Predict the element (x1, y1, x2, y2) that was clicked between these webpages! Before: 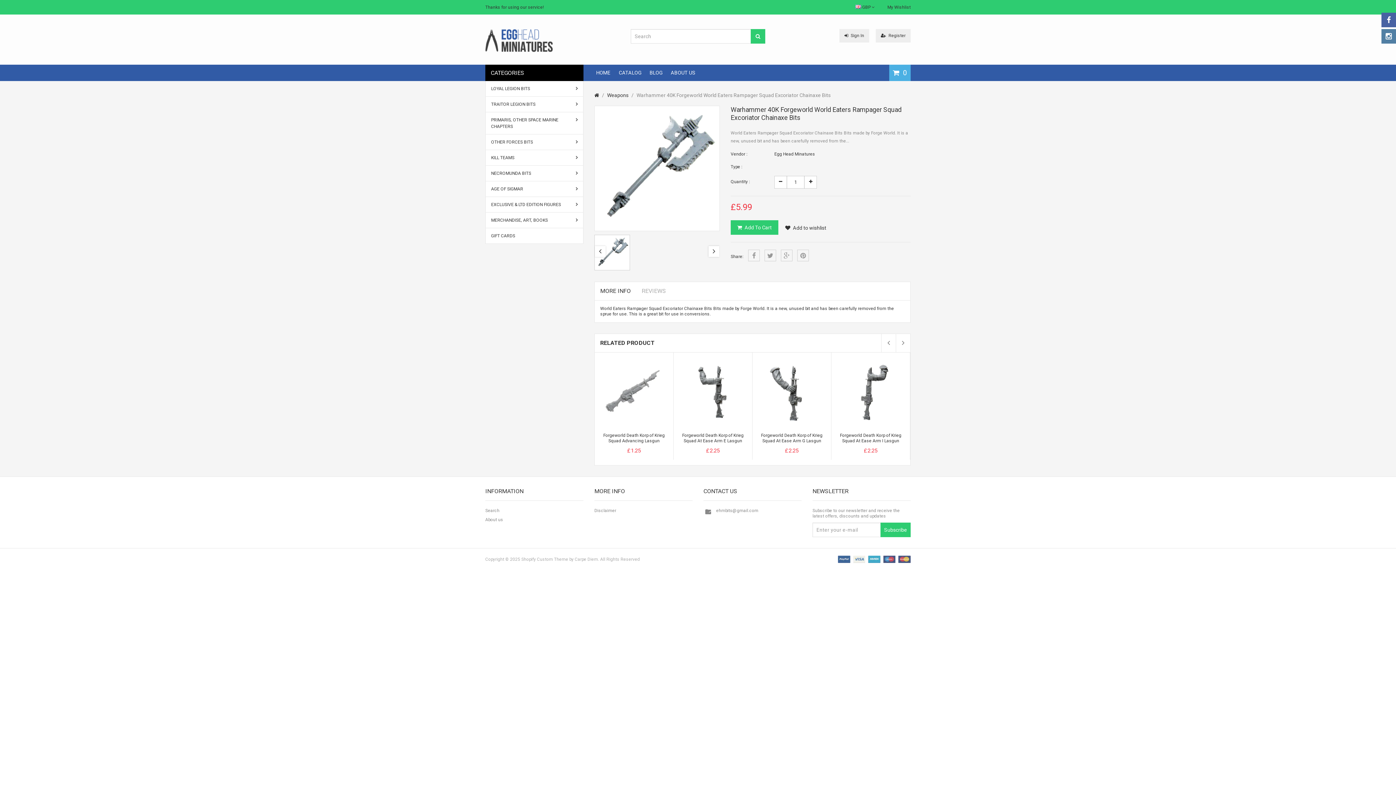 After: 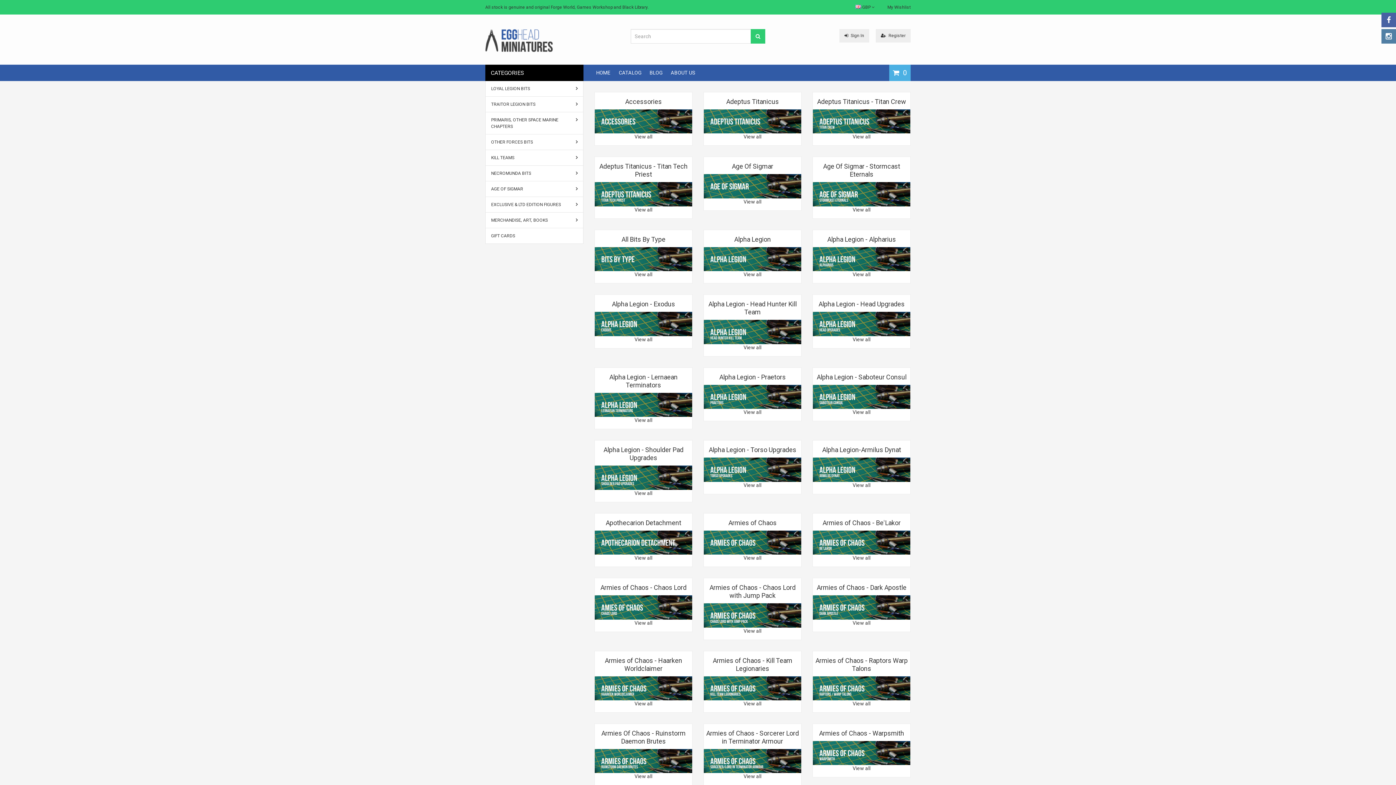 Action: bbox: (485, 96, 583, 112) label: TRAITOR LEGION BITS